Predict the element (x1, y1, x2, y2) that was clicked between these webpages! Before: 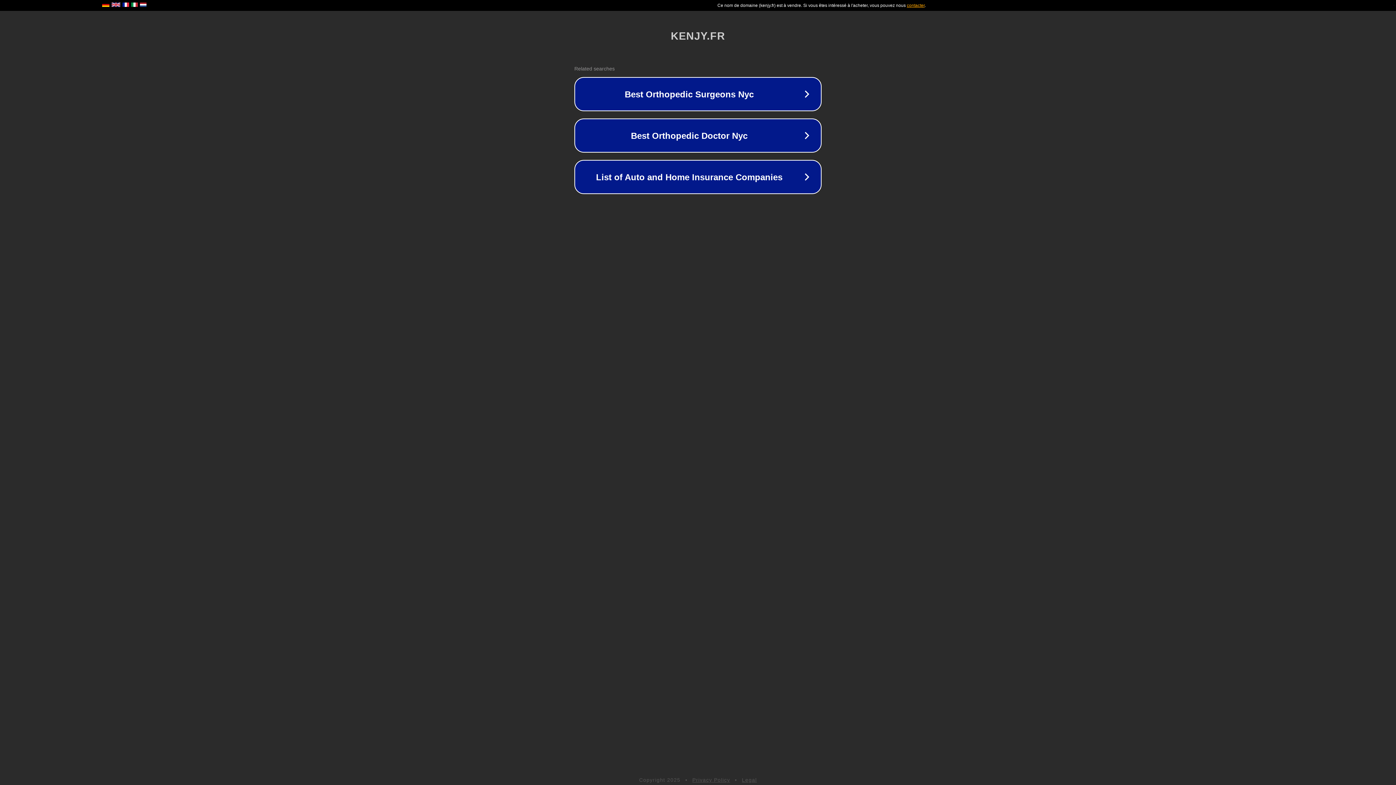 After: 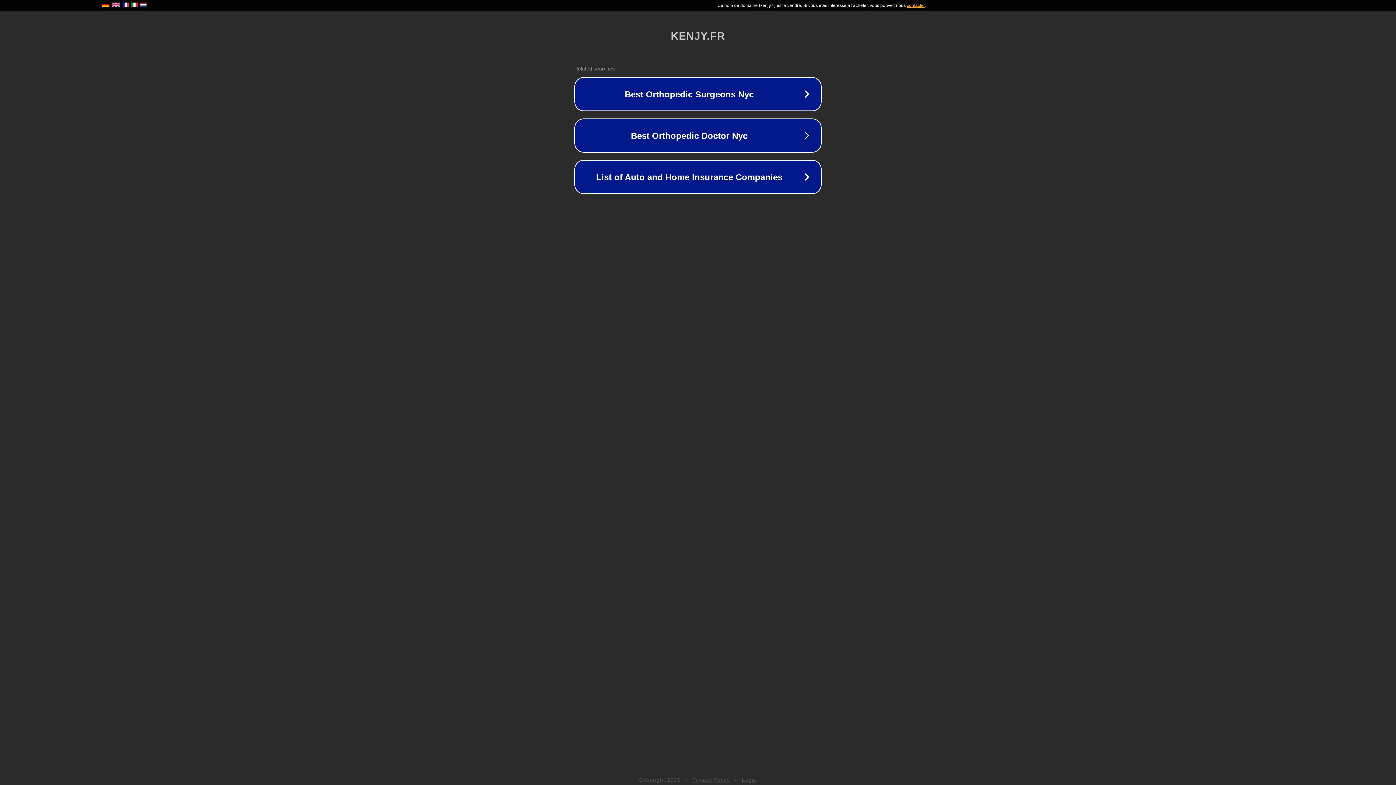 Action: bbox: (742, 777, 757, 783) label: Legal